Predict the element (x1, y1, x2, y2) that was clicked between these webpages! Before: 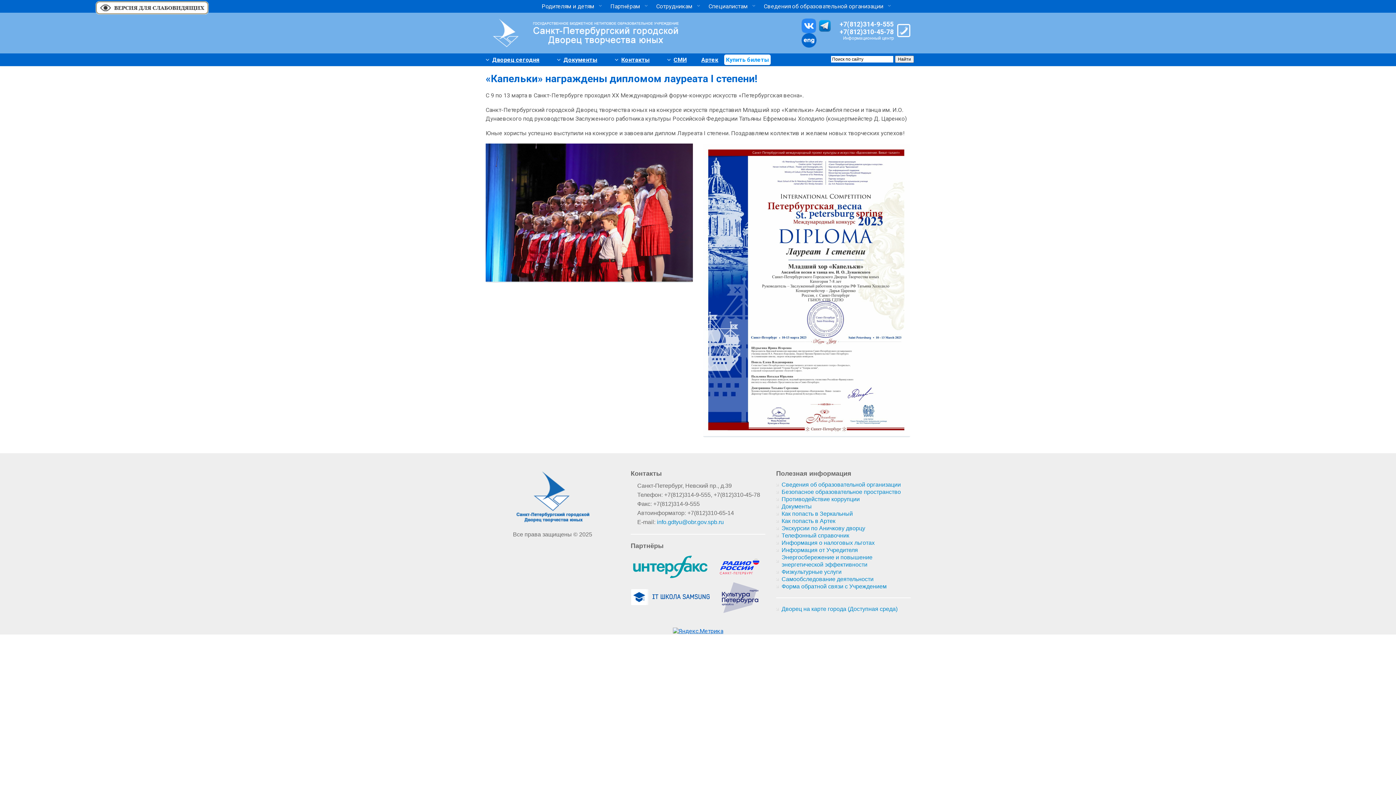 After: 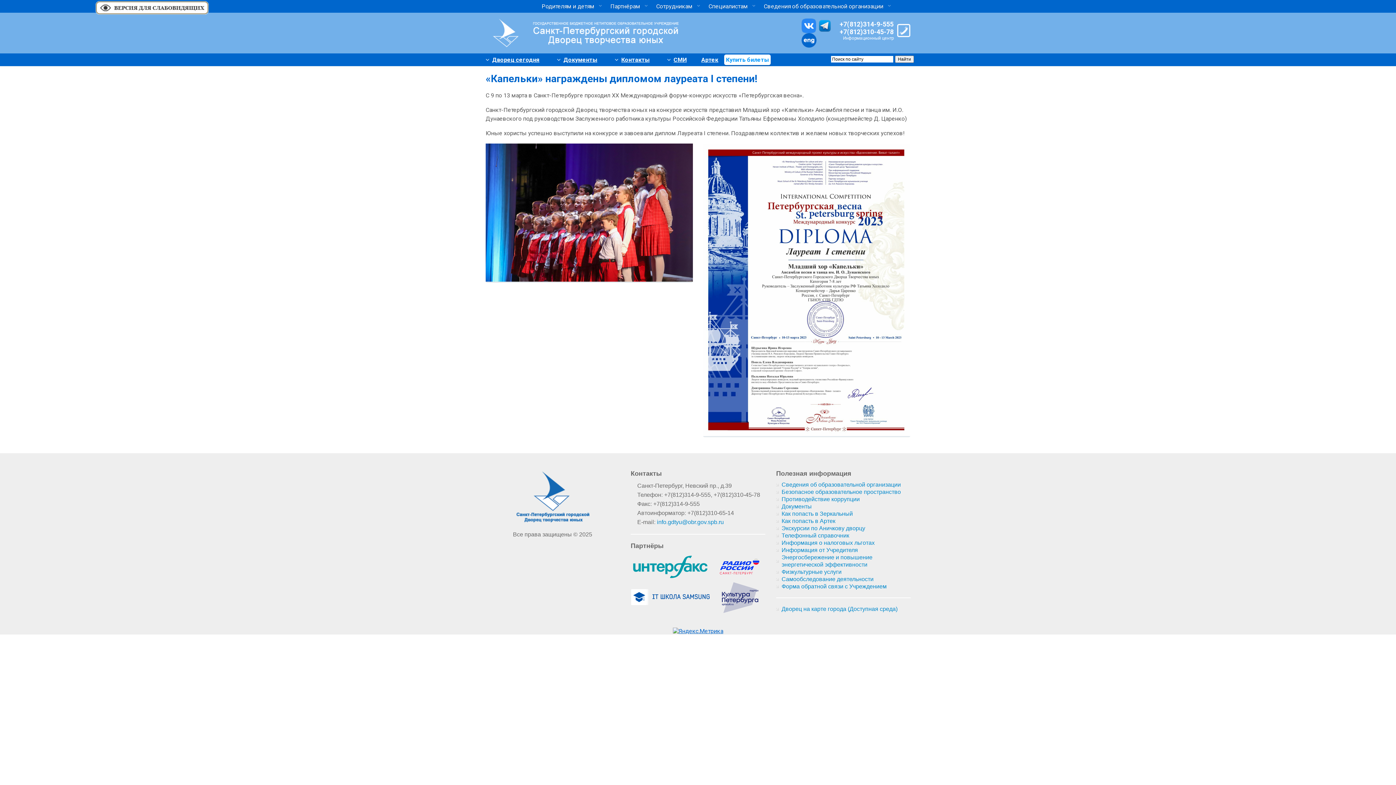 Action: bbox: (801, 18, 816, 25)